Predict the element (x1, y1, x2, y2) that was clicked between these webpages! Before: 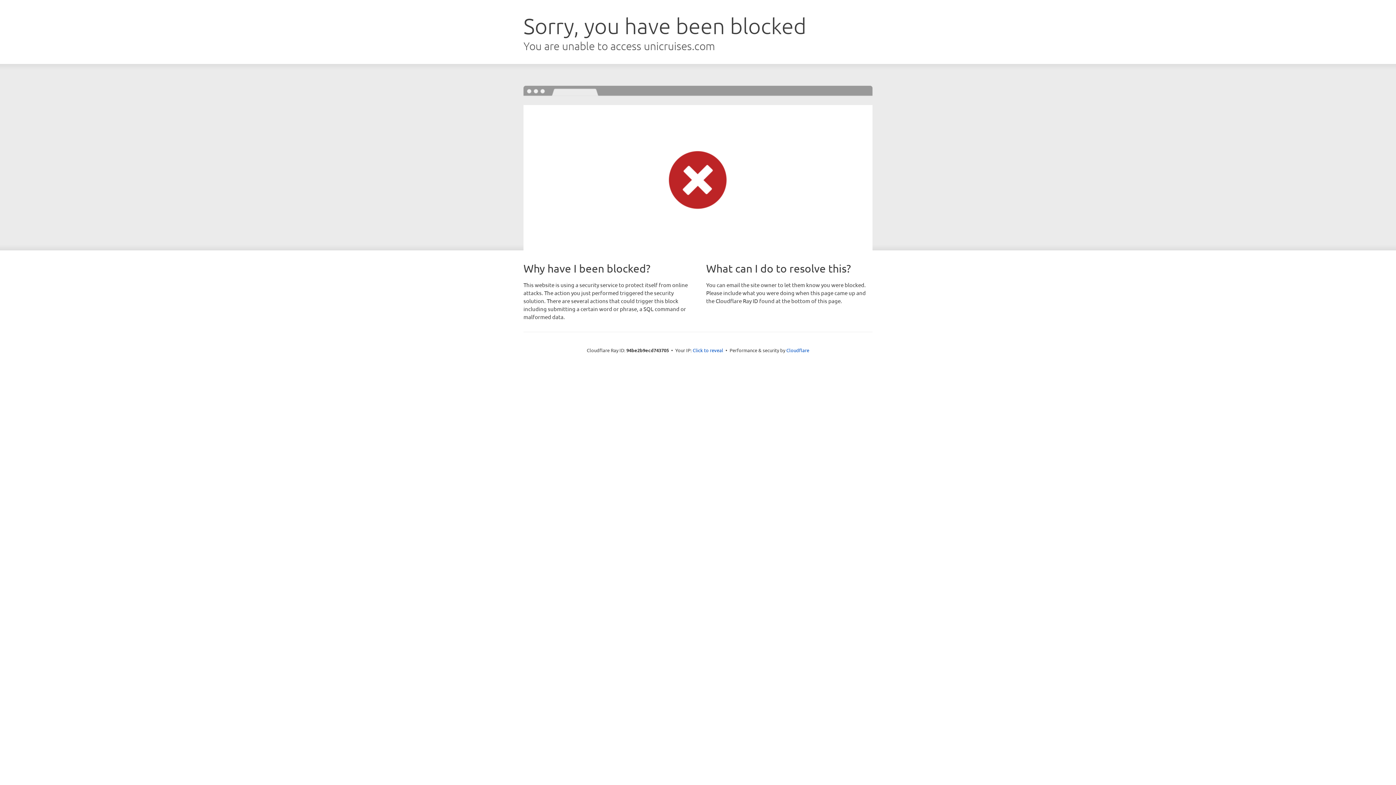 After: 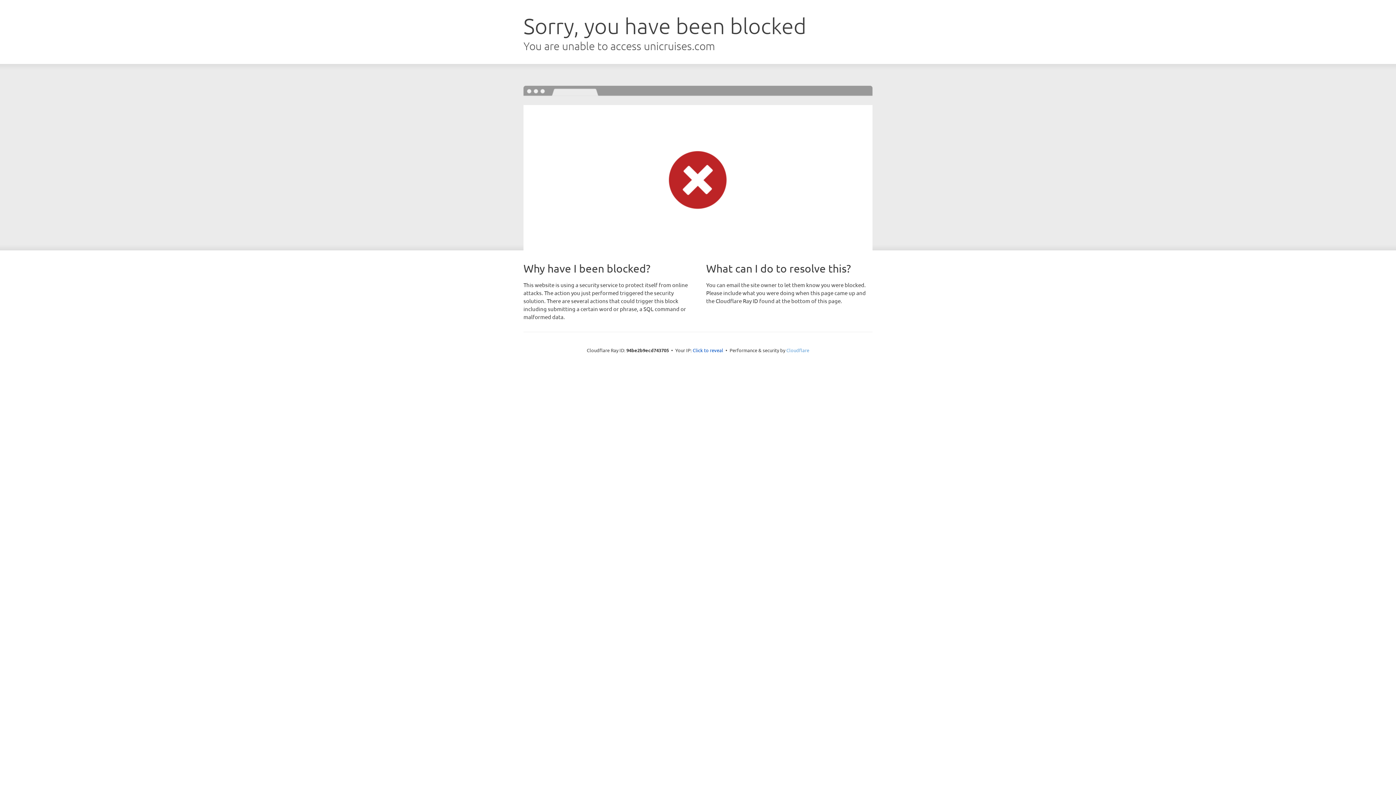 Action: bbox: (786, 347, 809, 353) label: Cloudflare